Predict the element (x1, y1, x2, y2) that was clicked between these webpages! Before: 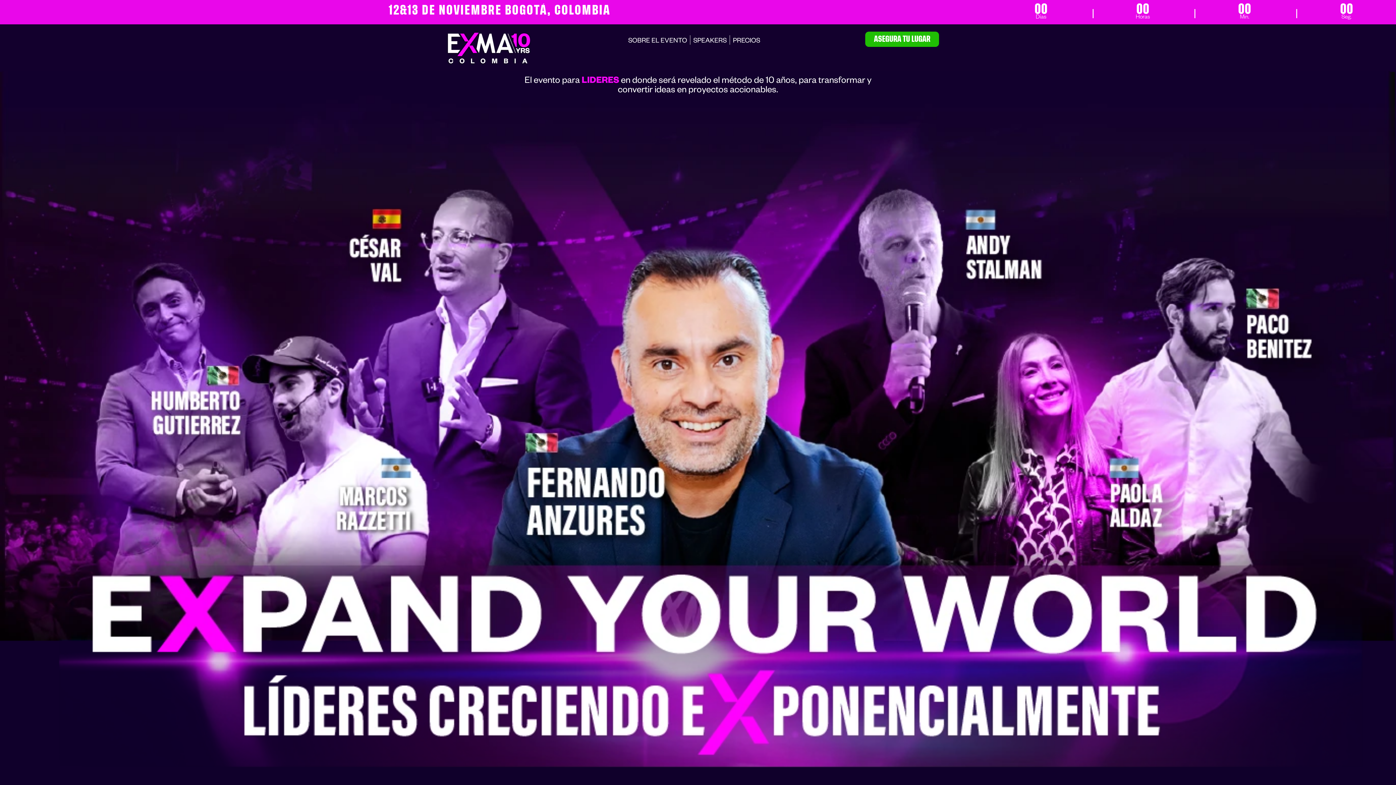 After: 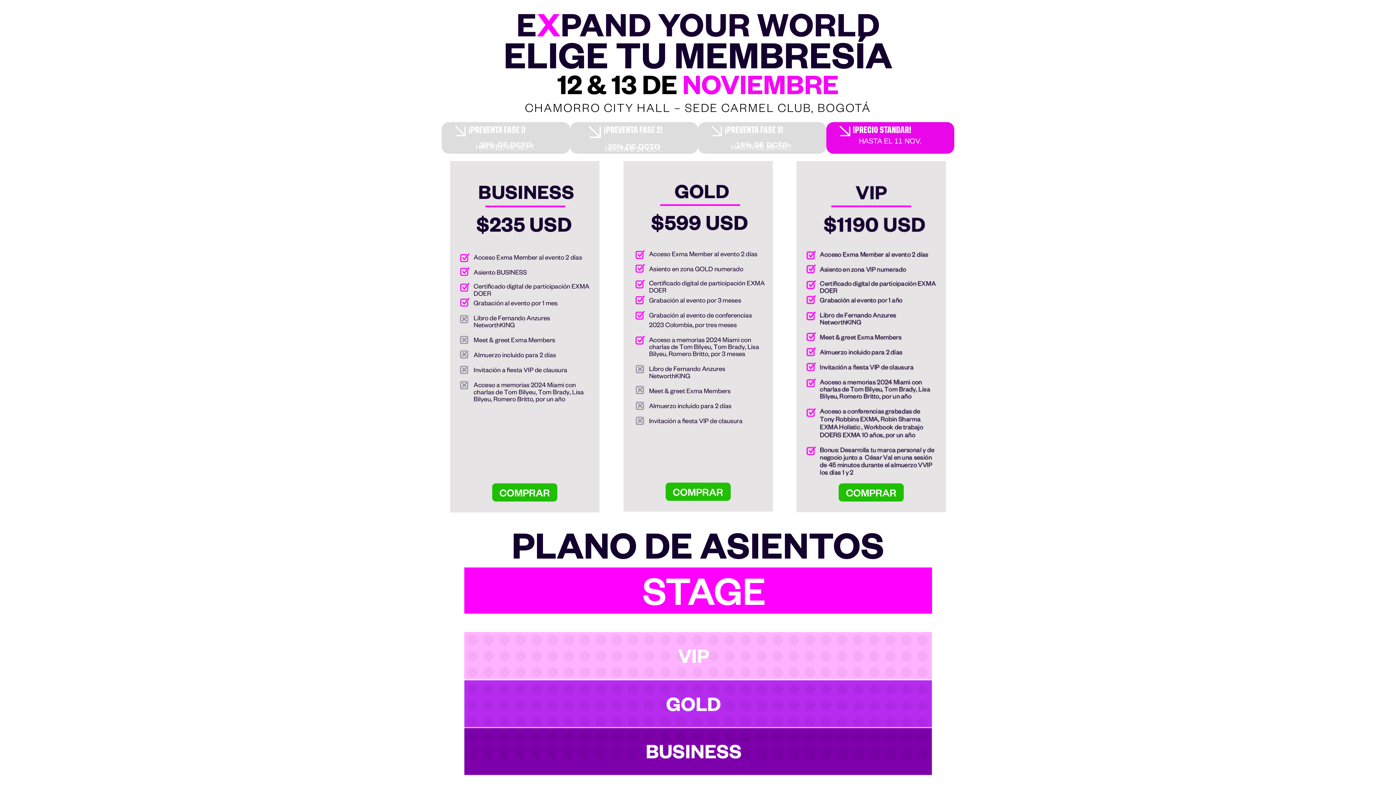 Action: label: PRECIOS bbox: (733, 35, 760, 44)